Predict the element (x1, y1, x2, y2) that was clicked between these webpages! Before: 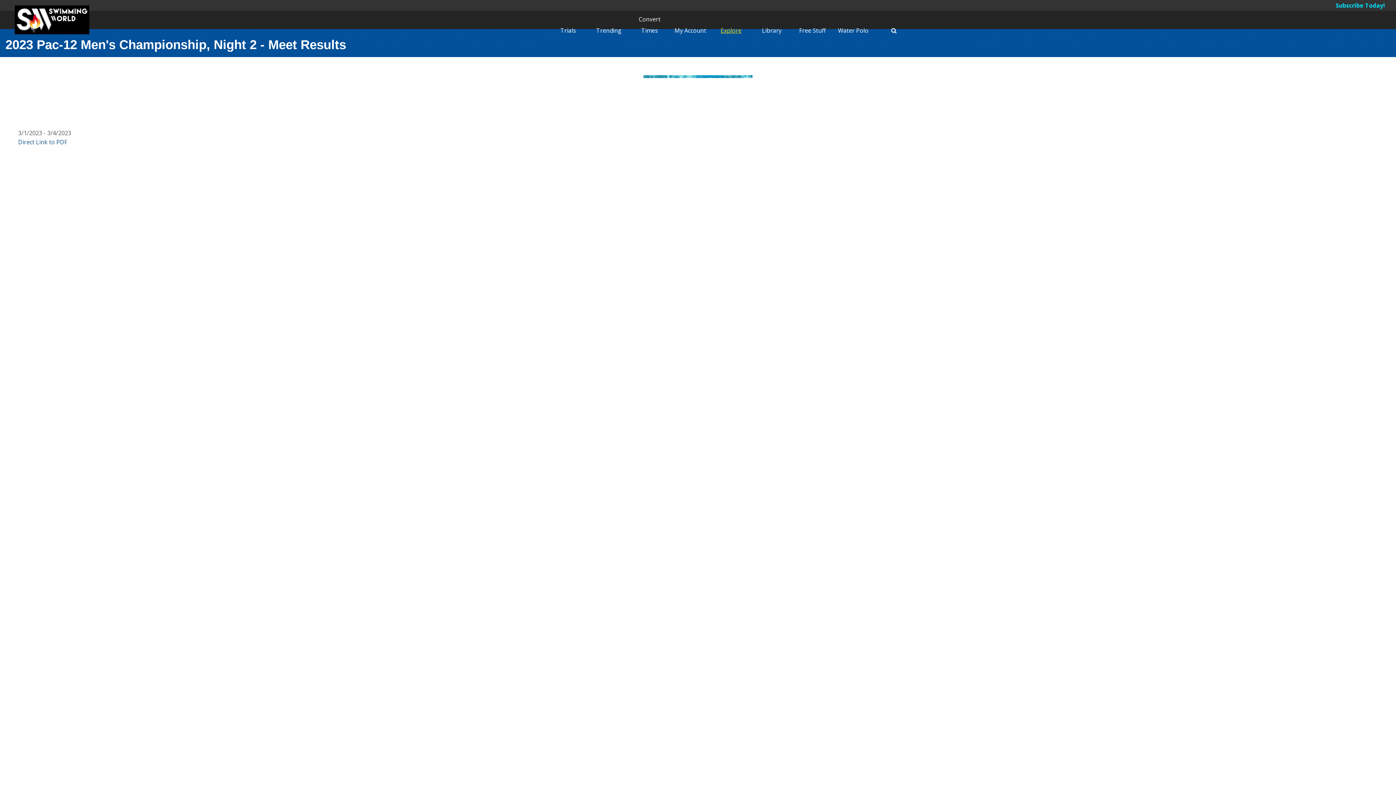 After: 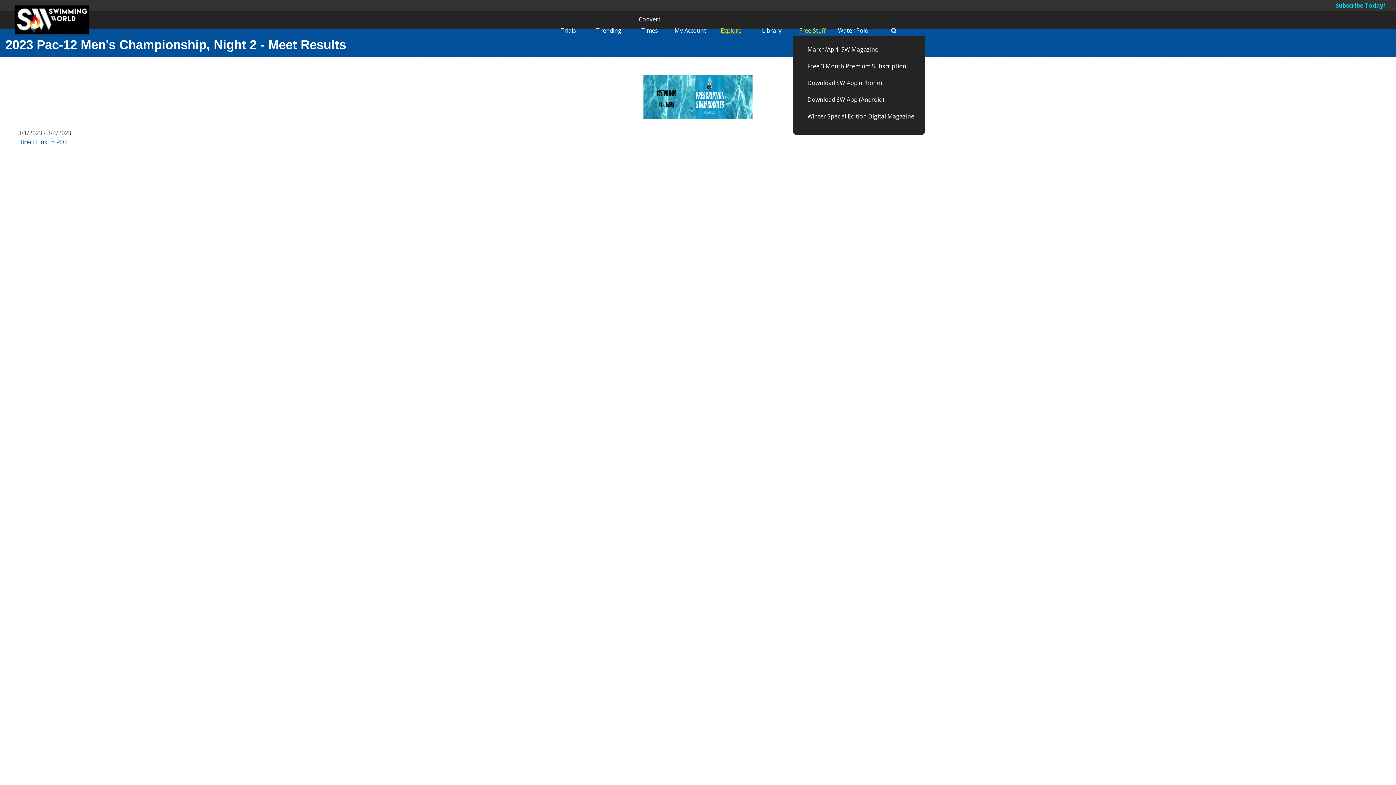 Action: label: Free Stuff bbox: (799, 26, 826, 34)